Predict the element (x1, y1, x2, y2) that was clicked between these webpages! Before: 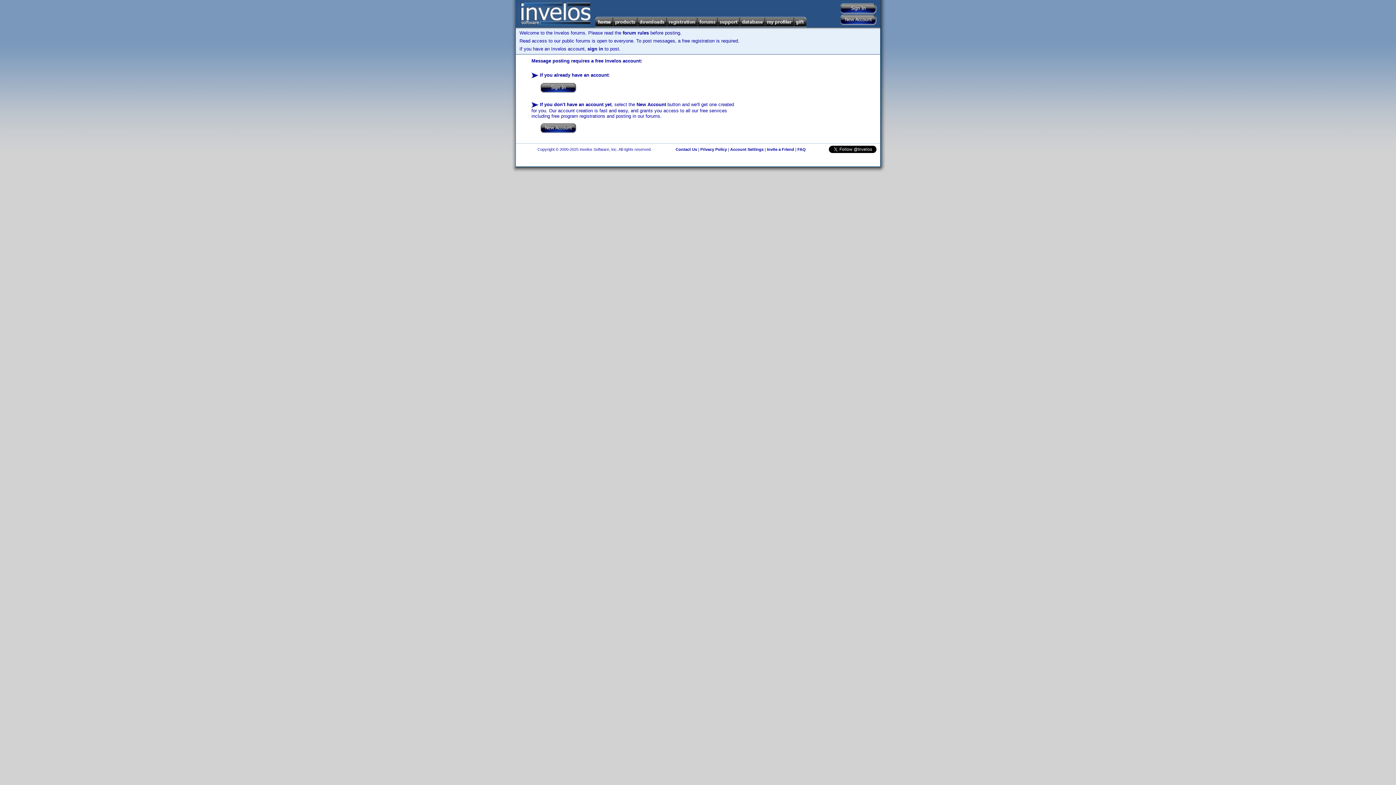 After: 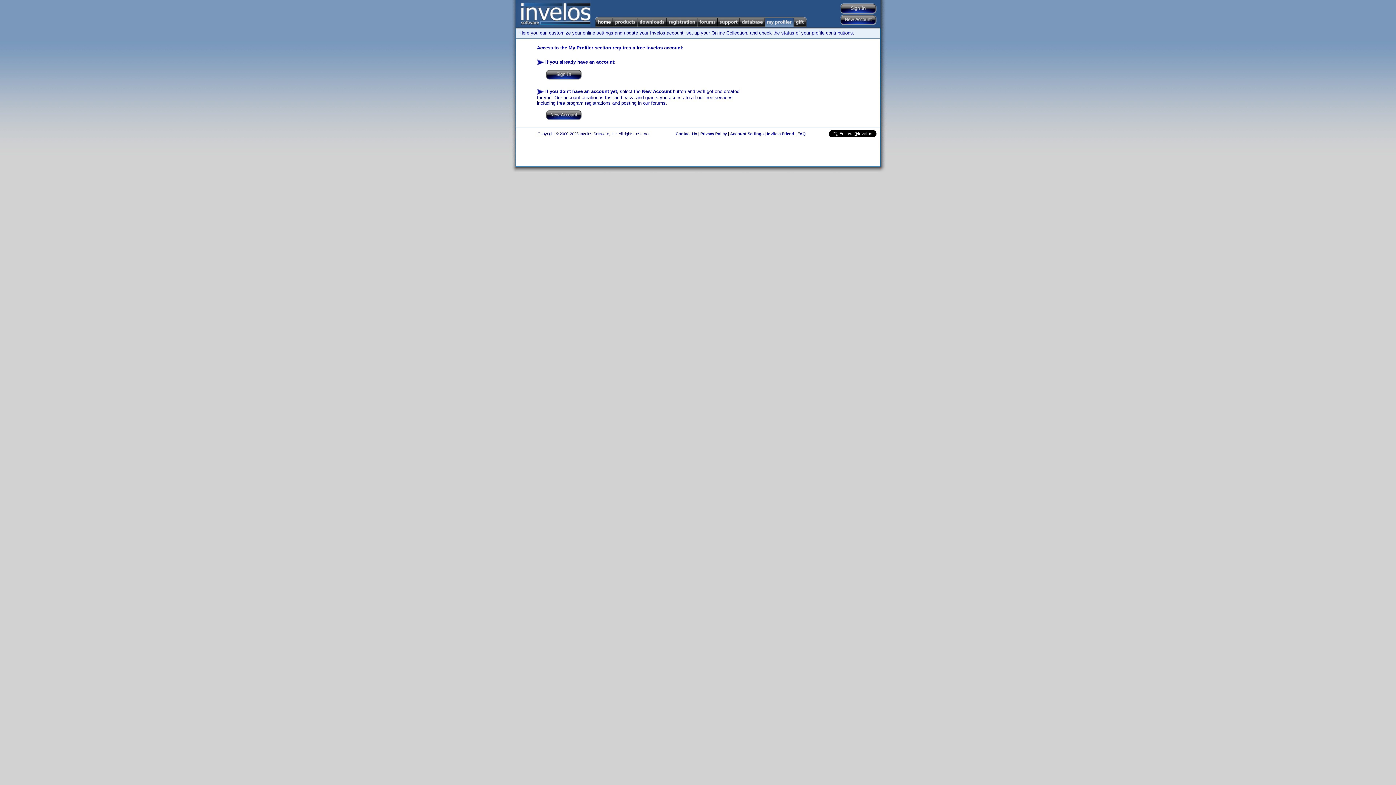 Action: label: Invite a Friend bbox: (767, 147, 794, 151)